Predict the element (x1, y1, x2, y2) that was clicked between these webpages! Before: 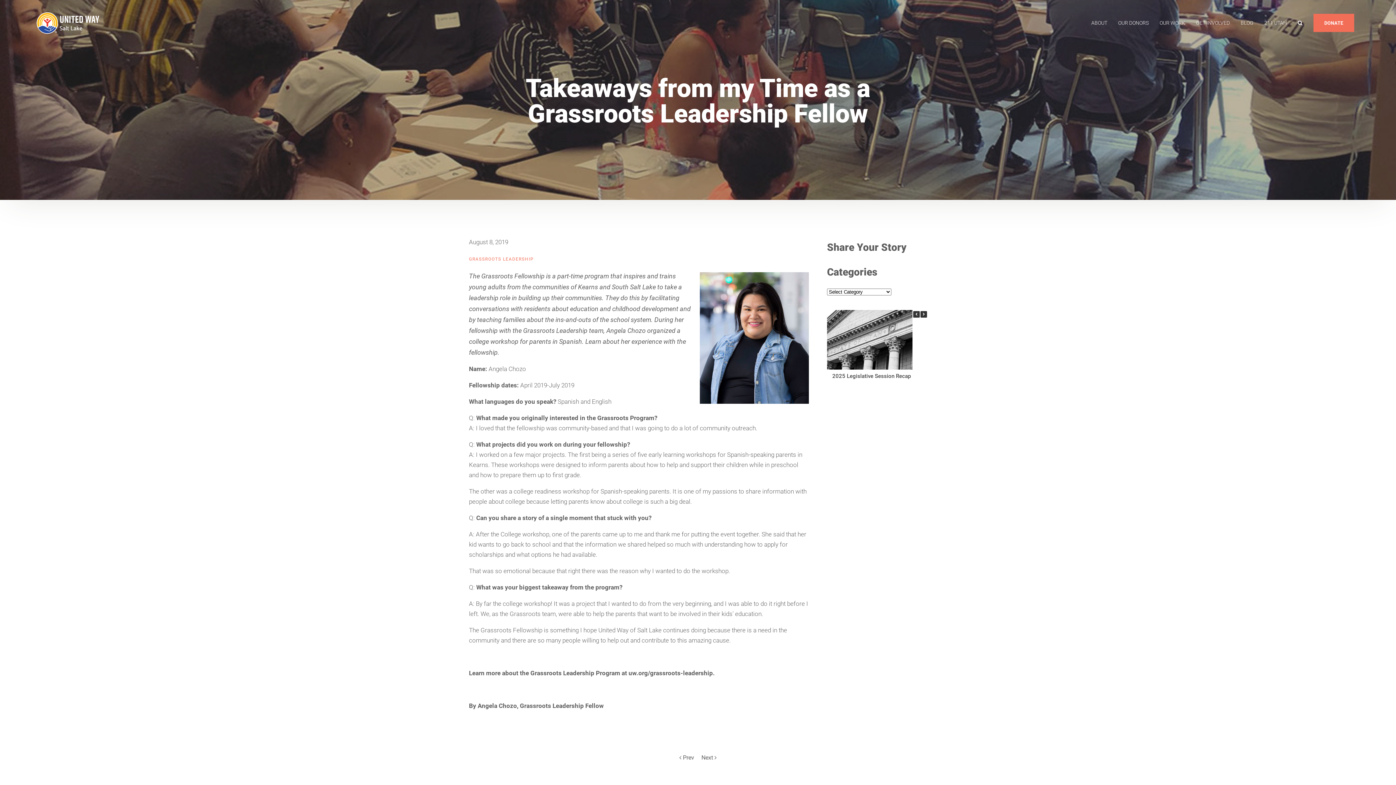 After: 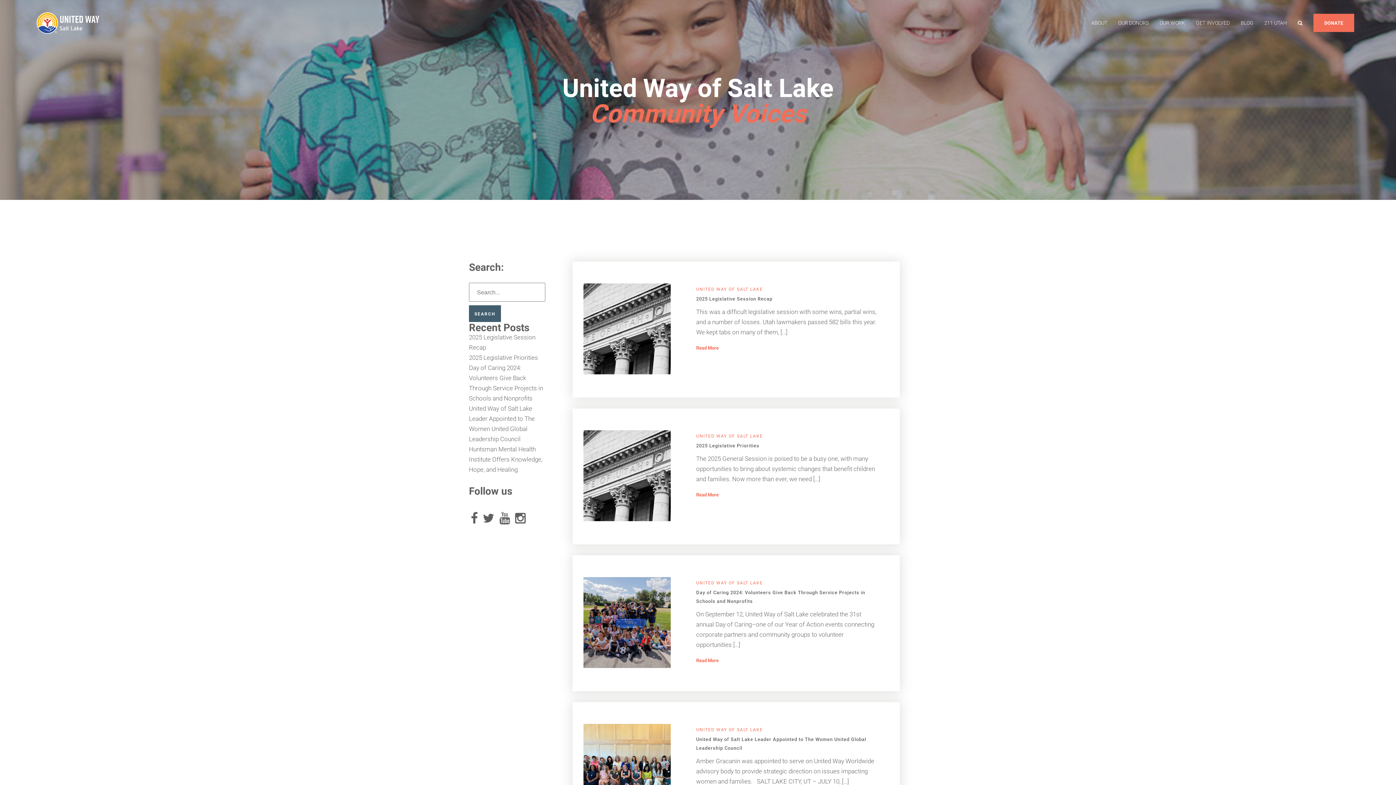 Action: bbox: (1241, 19, 1253, 26) label: BLOG